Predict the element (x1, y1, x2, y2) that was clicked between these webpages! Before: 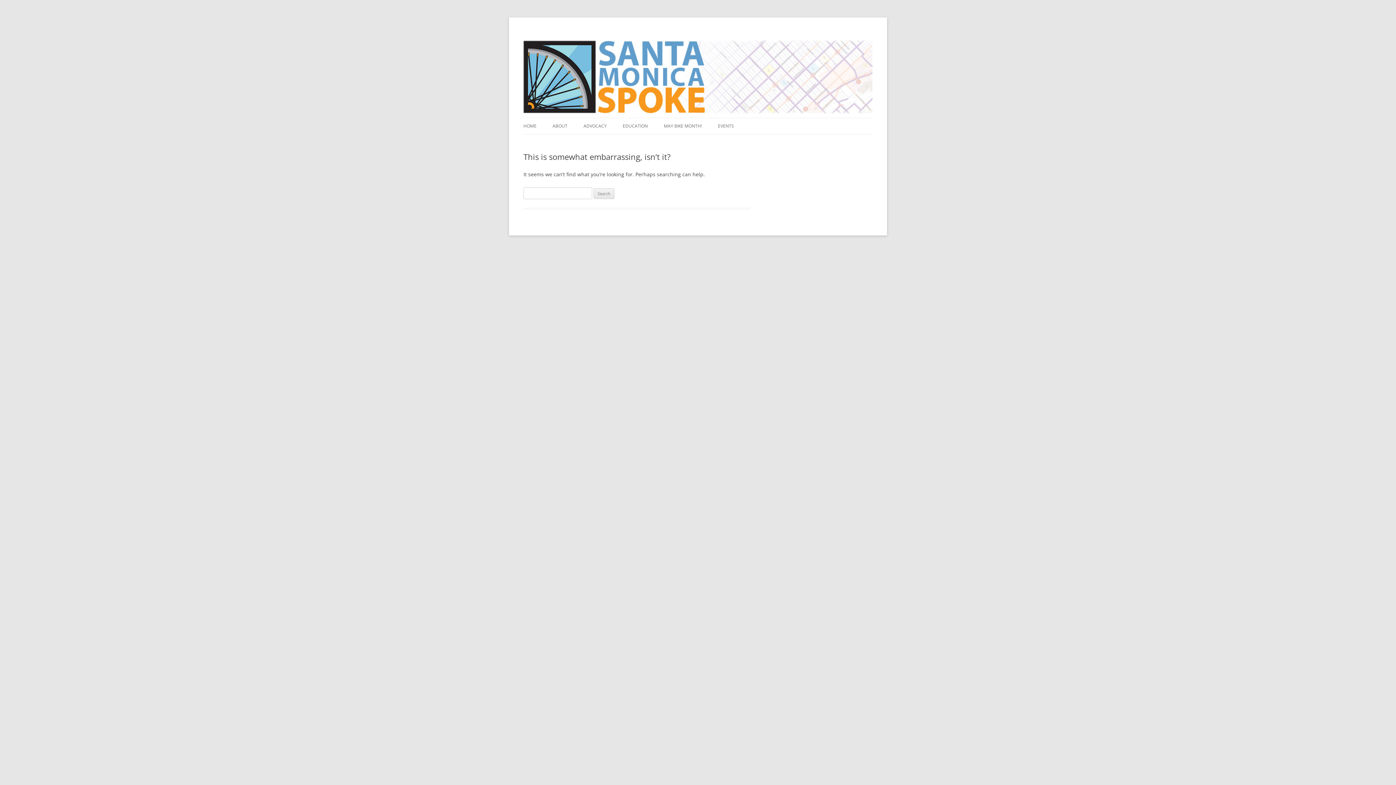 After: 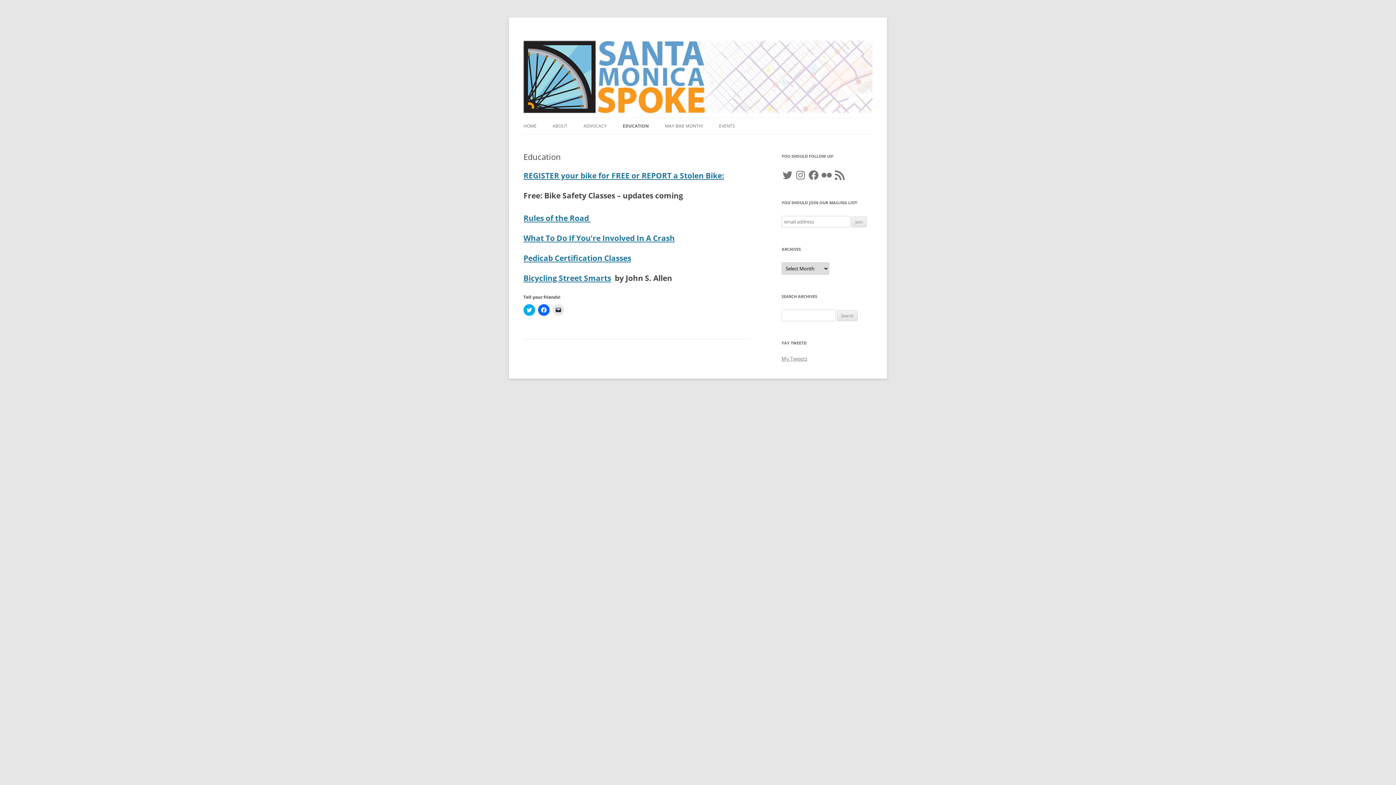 Action: bbox: (622, 118, 648, 134) label: EDUCATION